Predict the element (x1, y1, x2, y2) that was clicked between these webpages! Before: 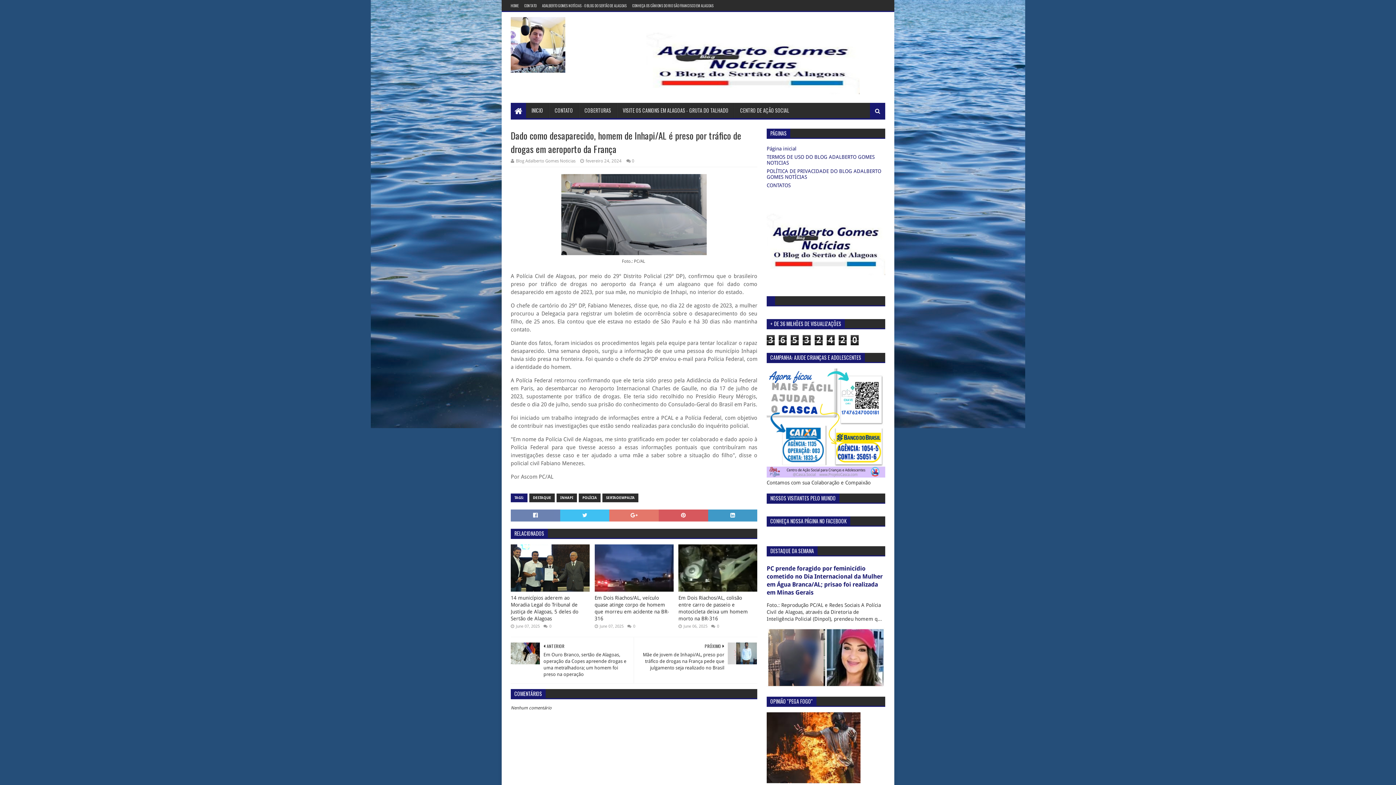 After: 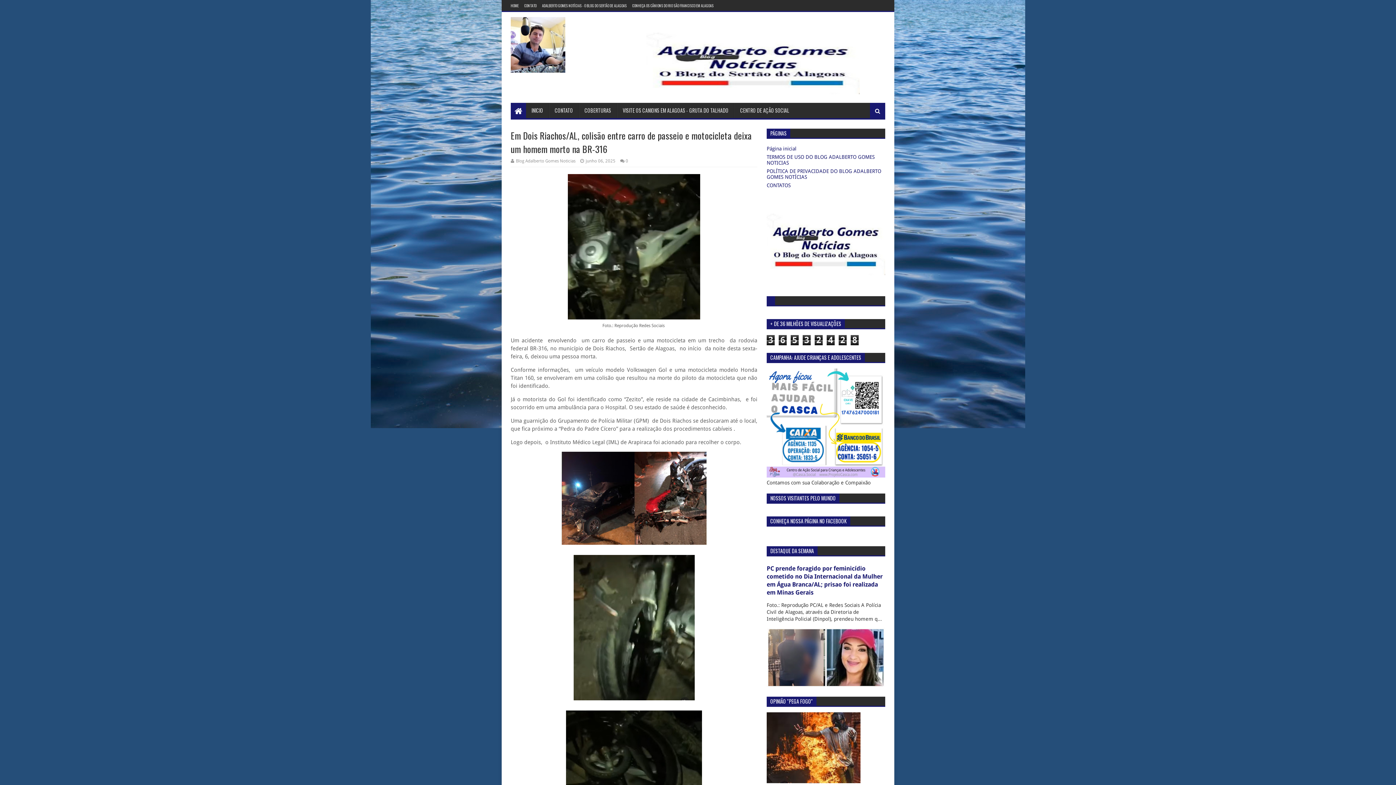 Action: label: Em Dois Riachos/AL, colisão entre carro de passeio e motocicleta deixa um homem morto na BR-316 bbox: (678, 594, 753, 622)